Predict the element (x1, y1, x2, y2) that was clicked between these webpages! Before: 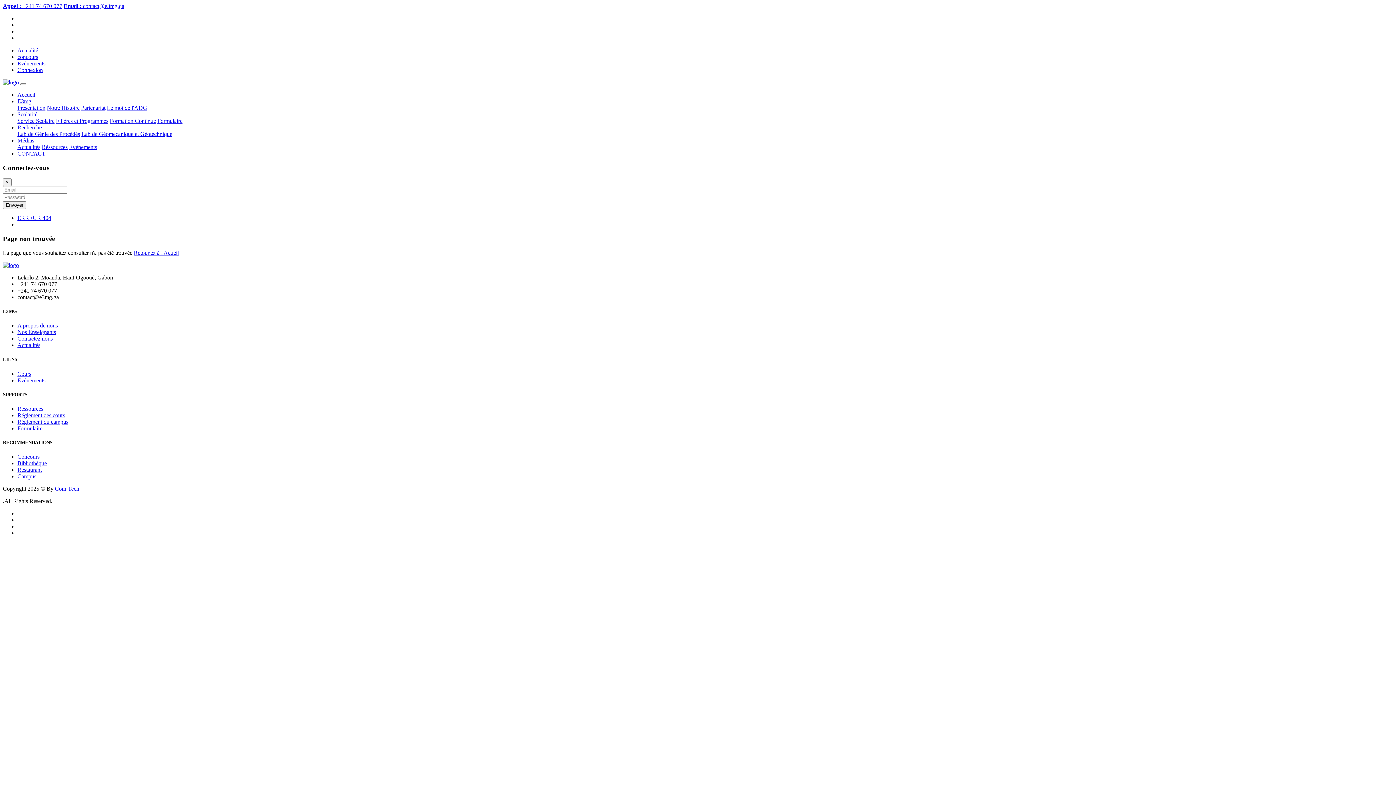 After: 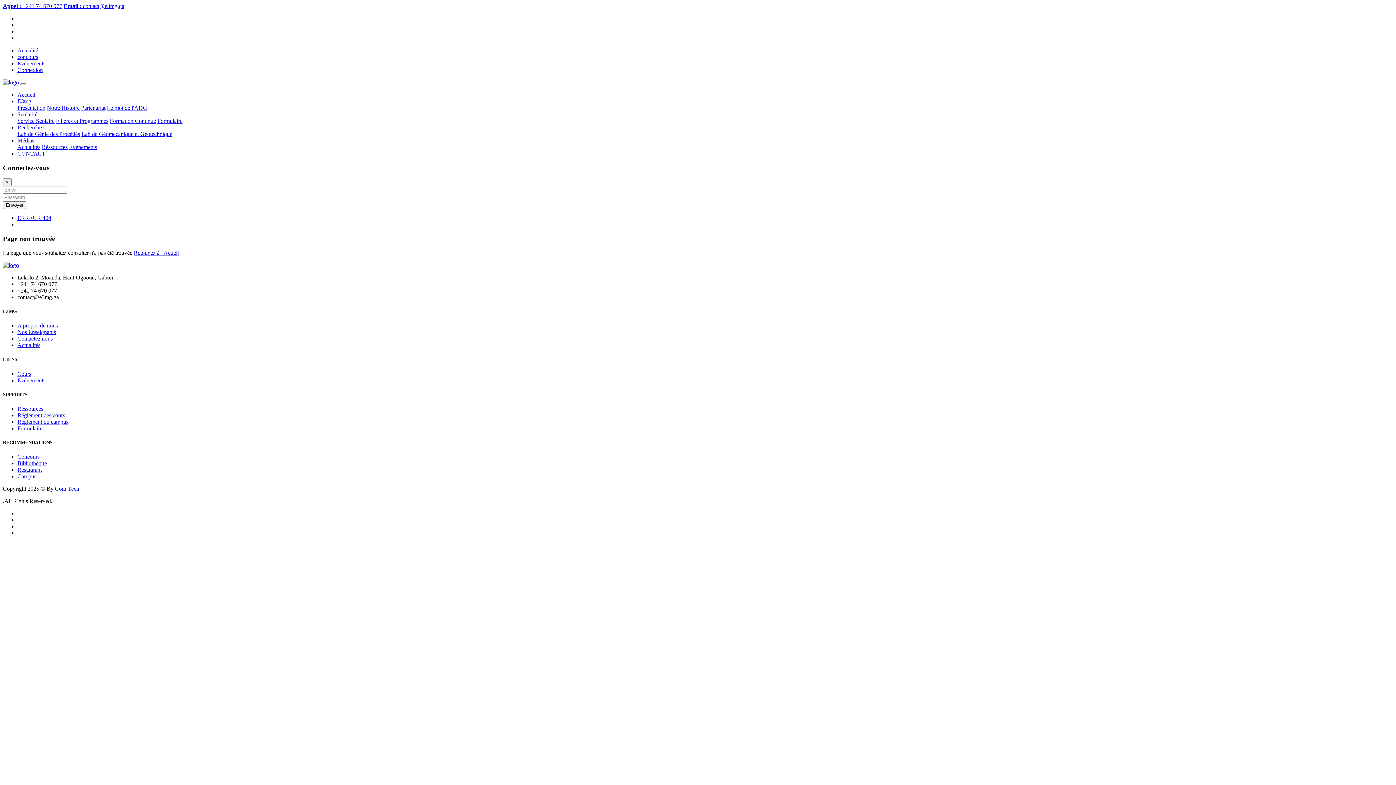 Action: bbox: (17, 405, 43, 411) label: Ressources